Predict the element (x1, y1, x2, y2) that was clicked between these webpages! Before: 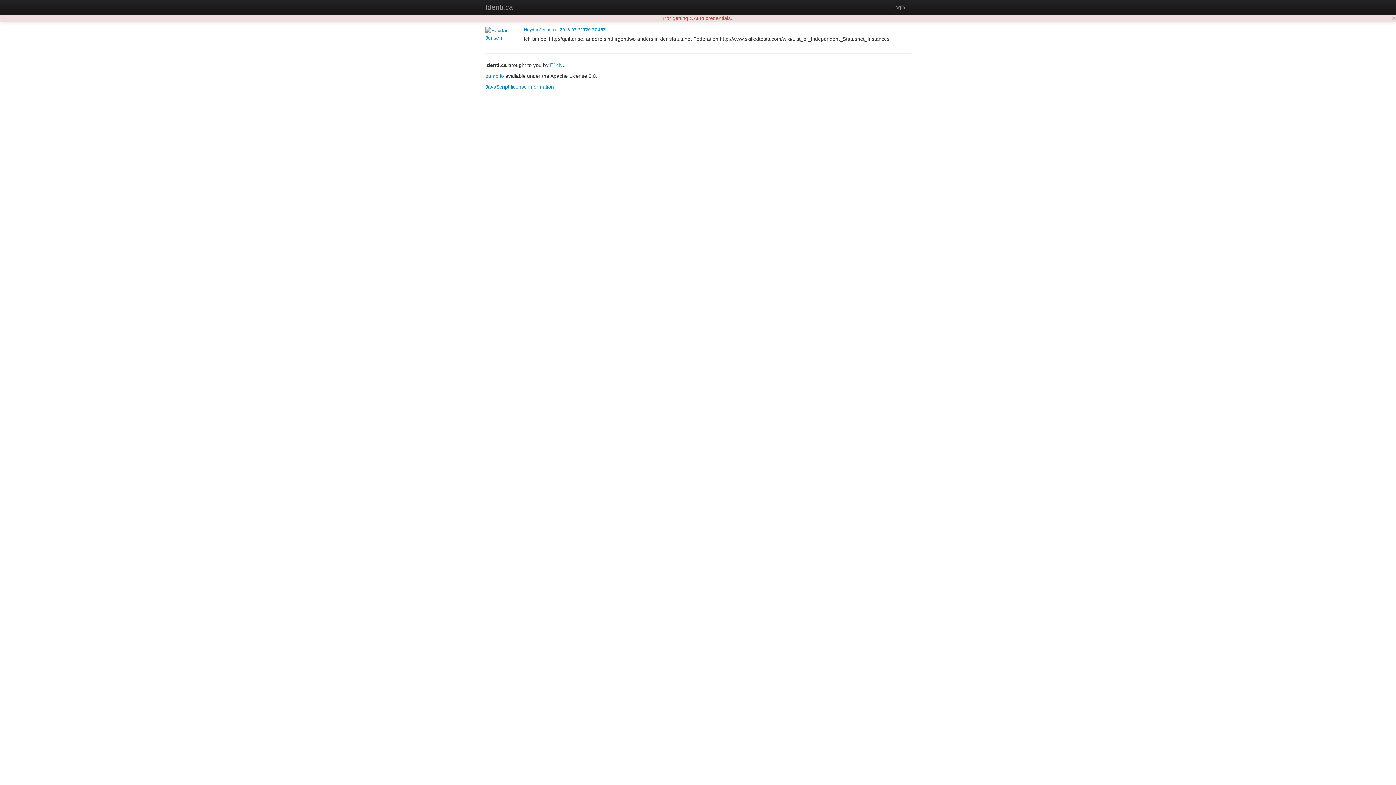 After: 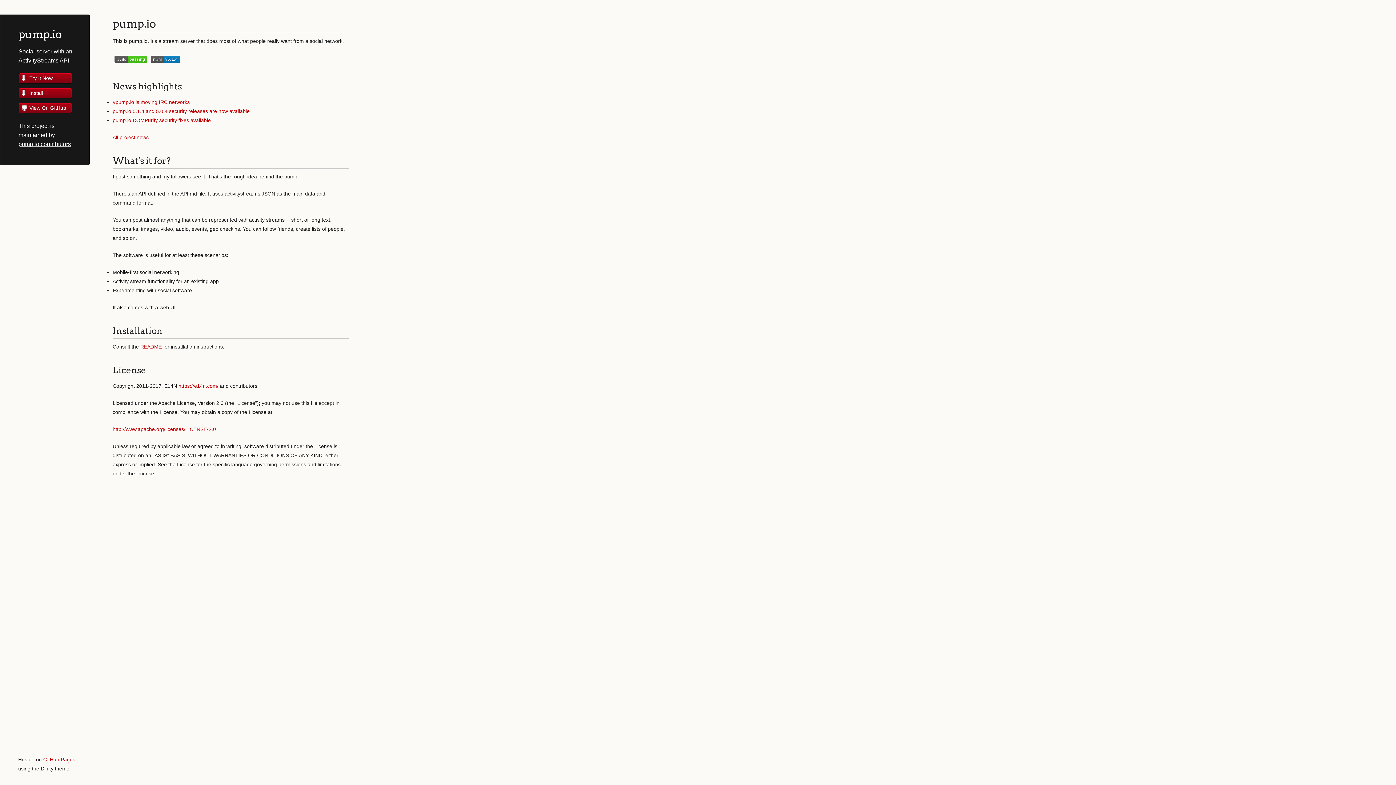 Action: label: pump.io bbox: (485, 73, 504, 78)